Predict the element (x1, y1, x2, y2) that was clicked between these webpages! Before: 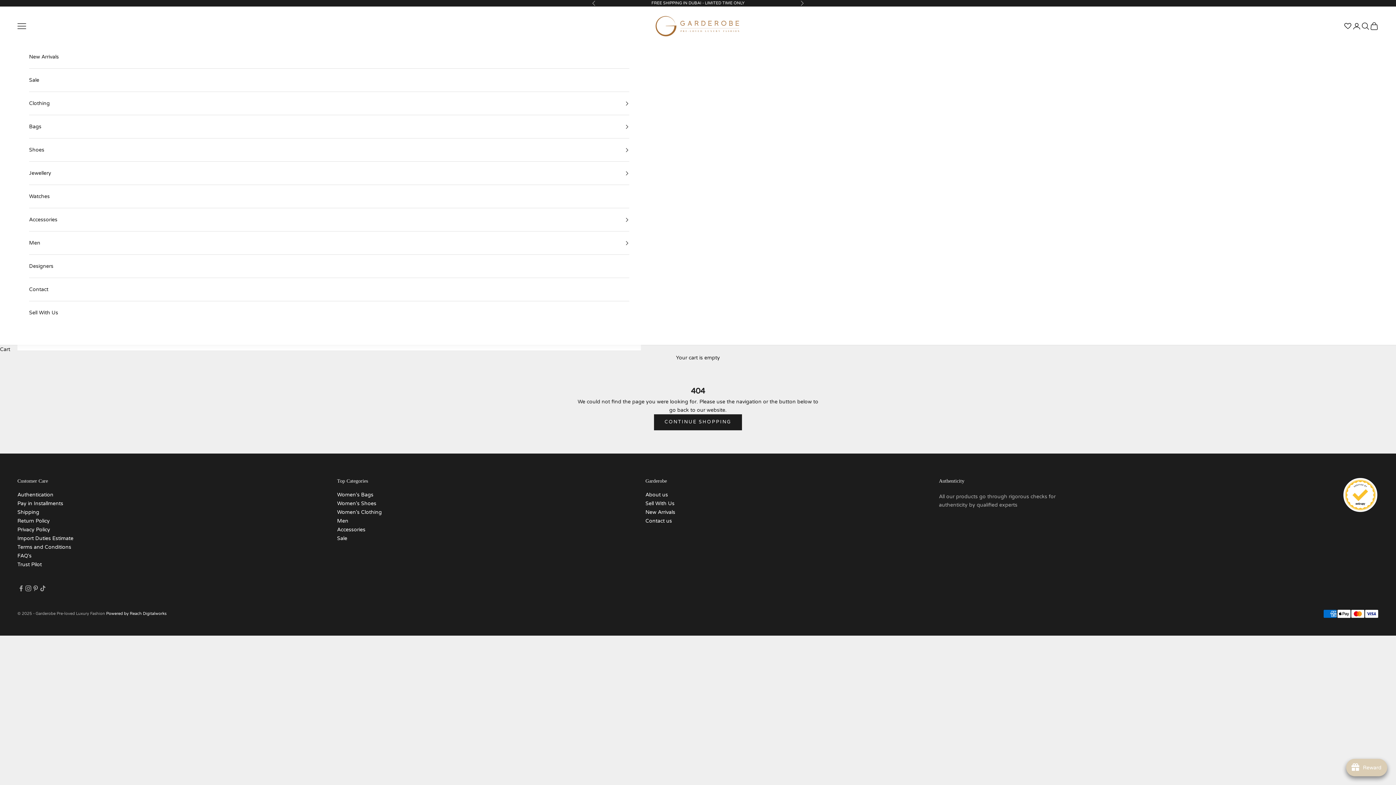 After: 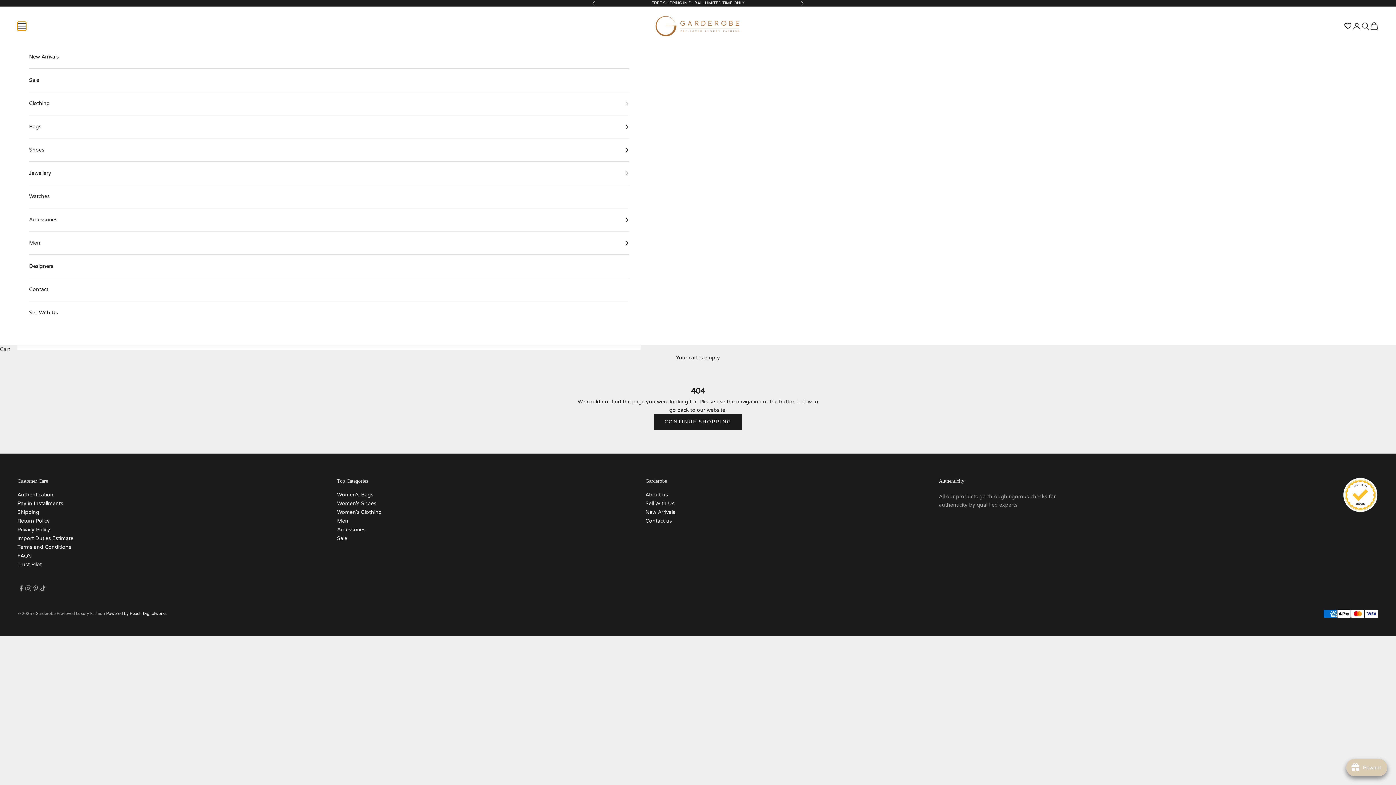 Action: label: Open navigation menu bbox: (17, 21, 26, 30)